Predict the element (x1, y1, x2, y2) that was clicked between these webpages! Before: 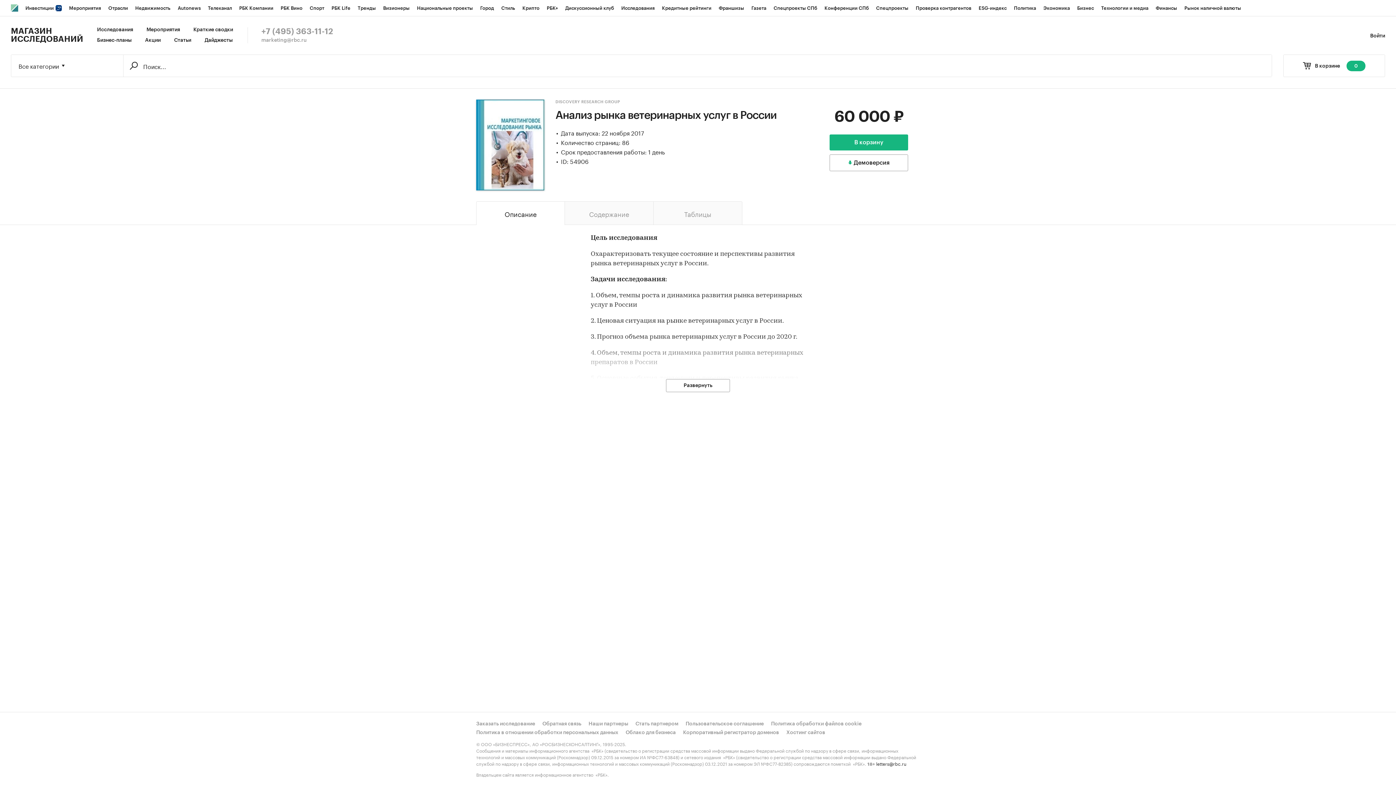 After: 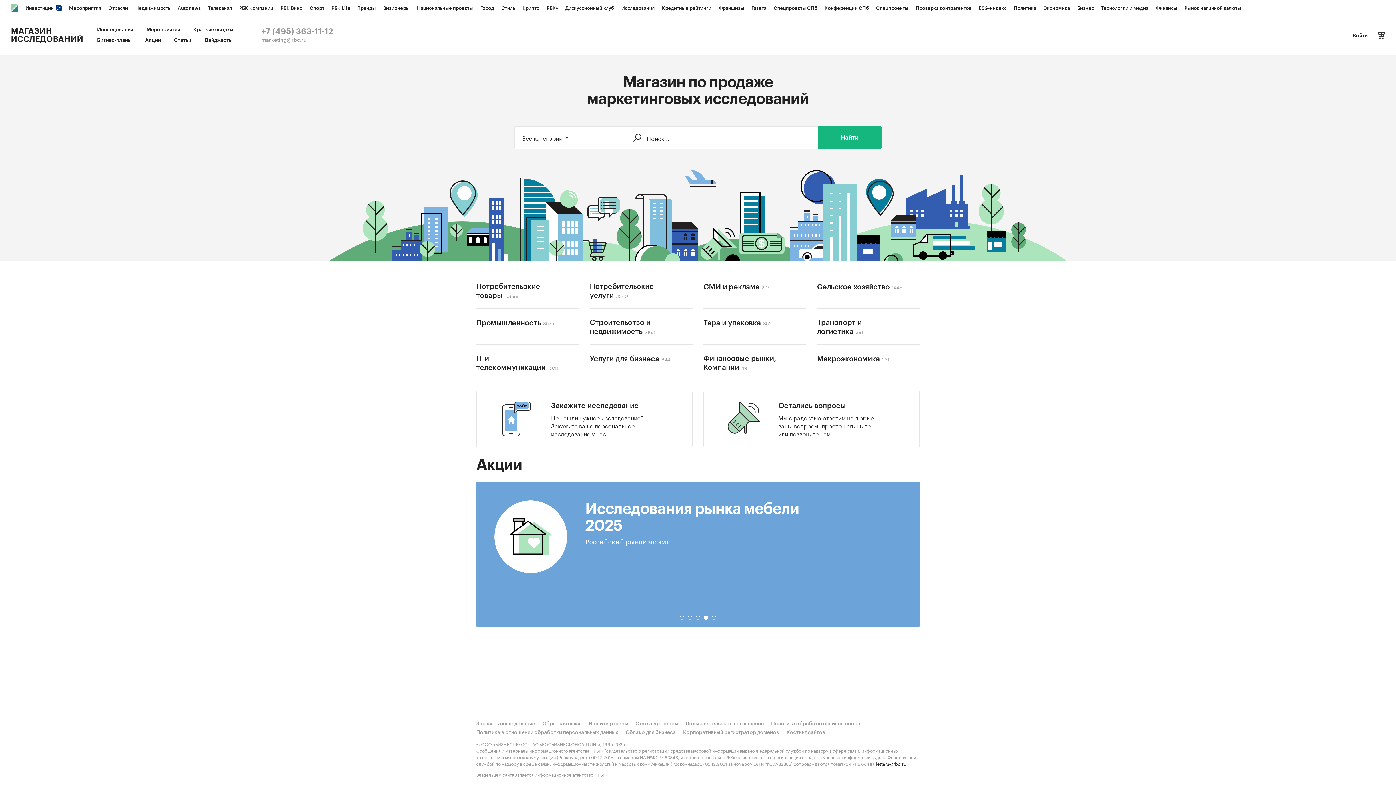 Action: label: МАГАЗИН ИССЛЕДОВАНИЙ bbox: (10, 27, 83, 43)